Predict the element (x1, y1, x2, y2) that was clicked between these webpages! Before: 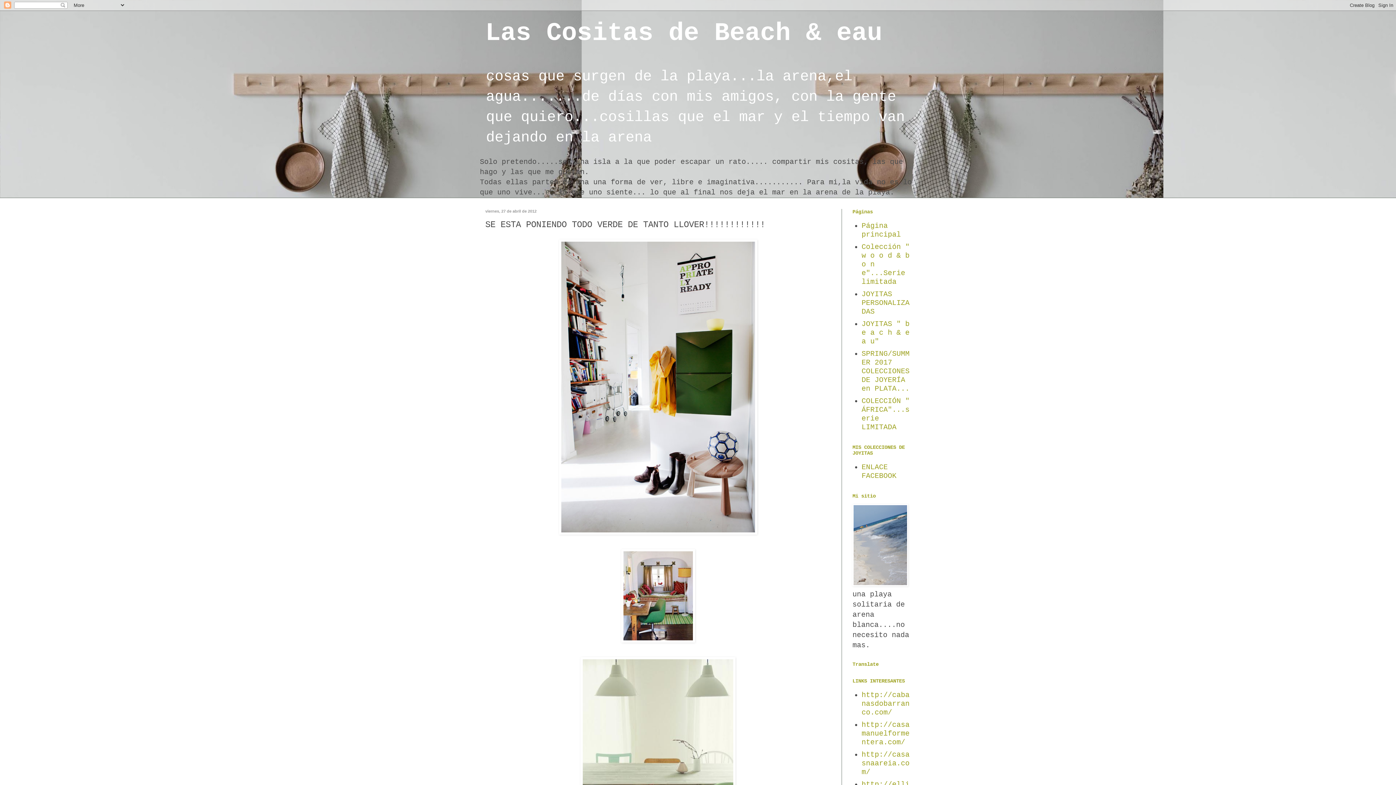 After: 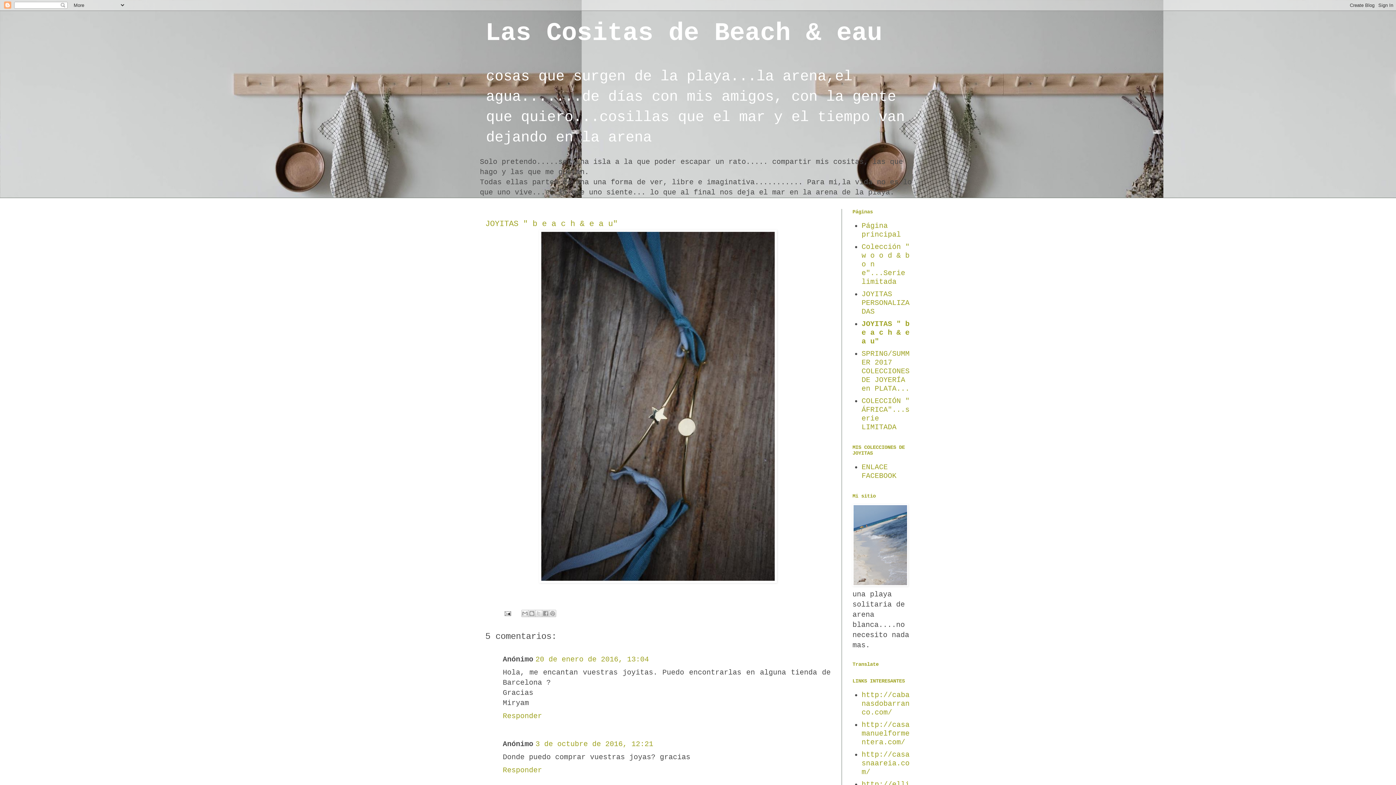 Action: label: JOYITAS " b e a c h & e a u" bbox: (861, 320, 909, 345)